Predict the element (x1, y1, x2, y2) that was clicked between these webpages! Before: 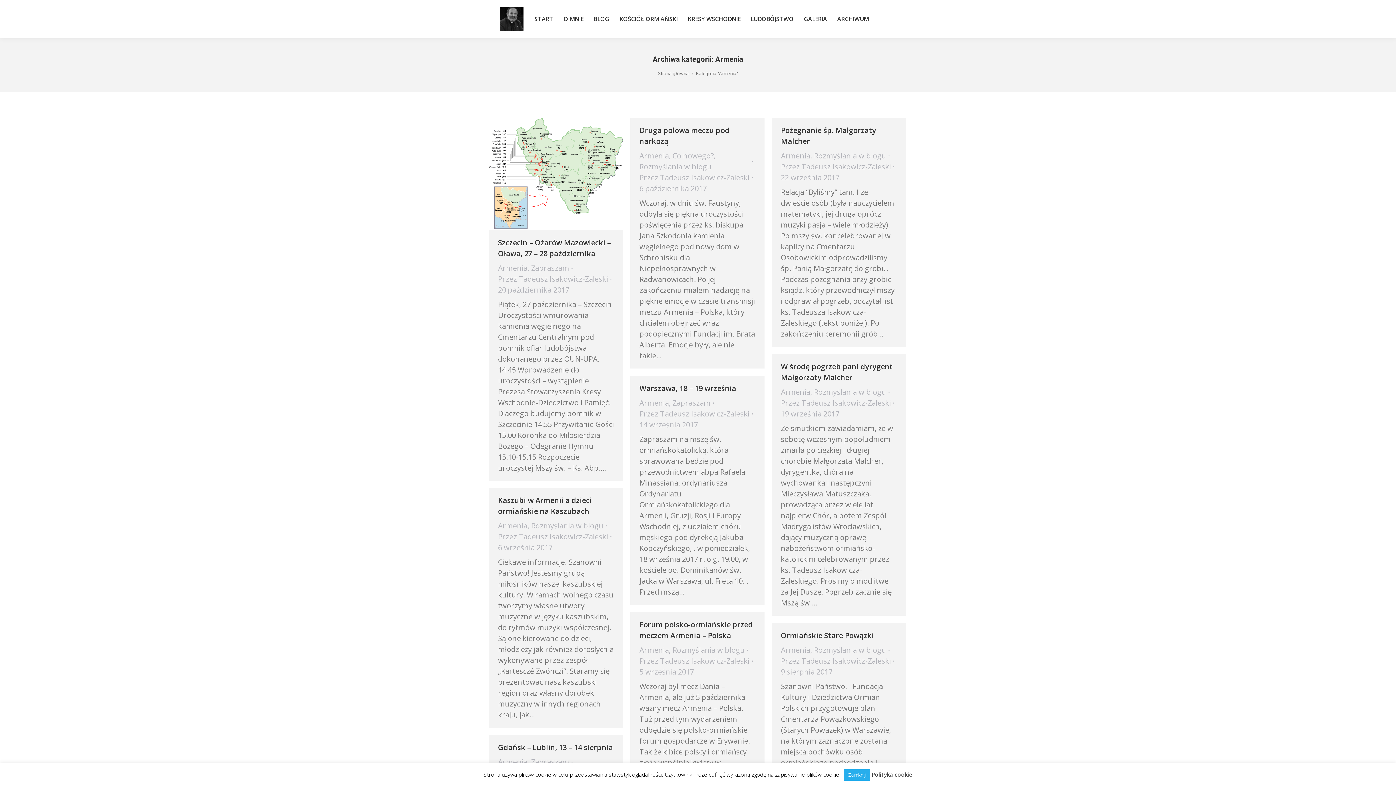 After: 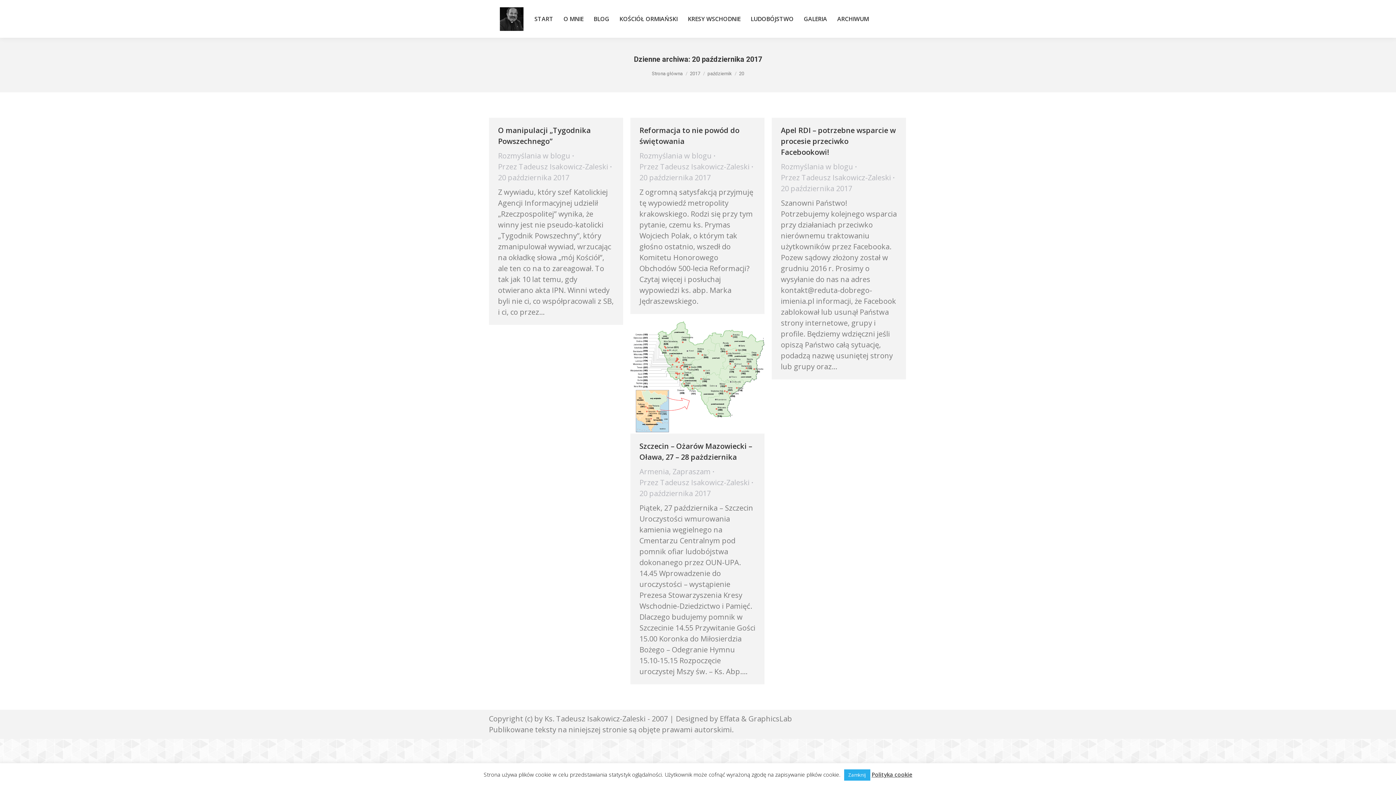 Action: bbox: (498, 284, 569, 295) label: 20 października 2017